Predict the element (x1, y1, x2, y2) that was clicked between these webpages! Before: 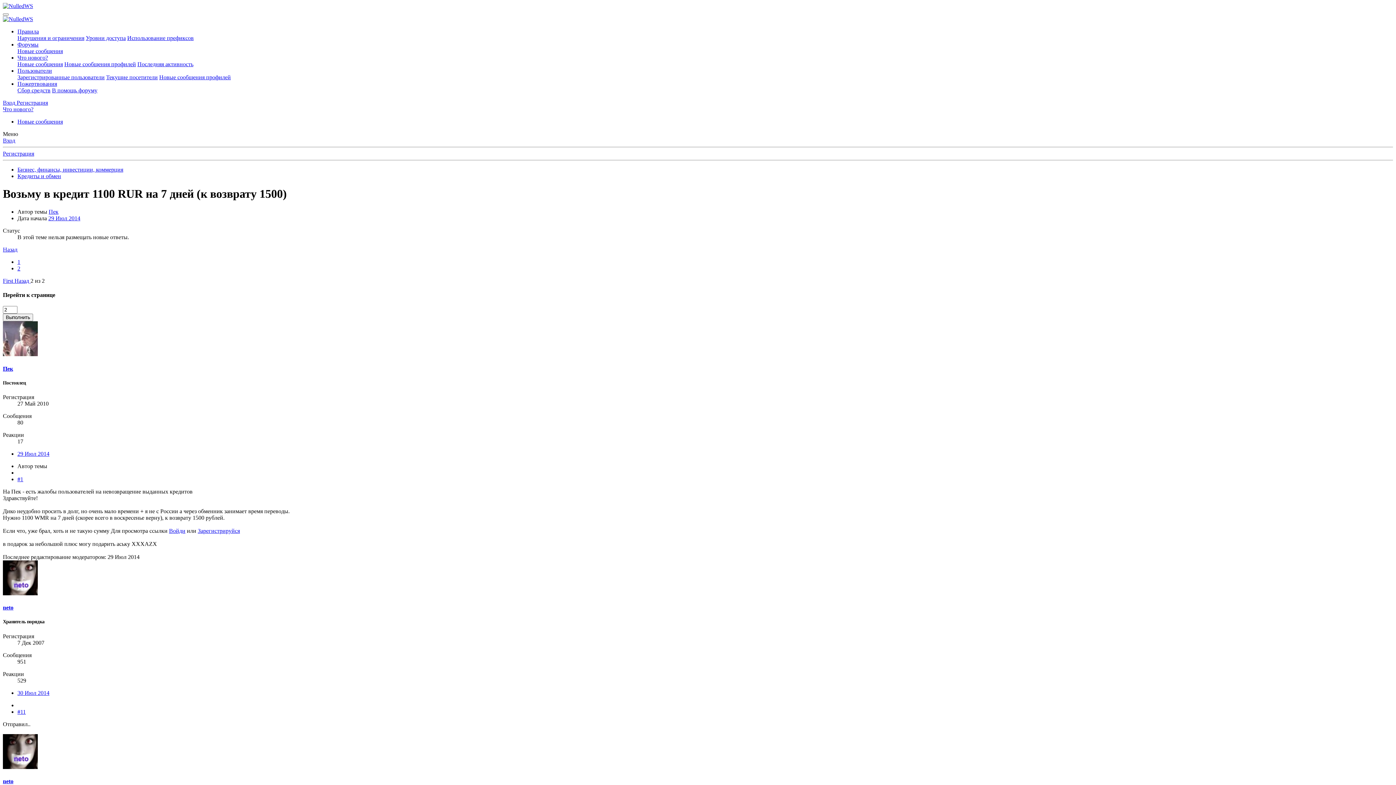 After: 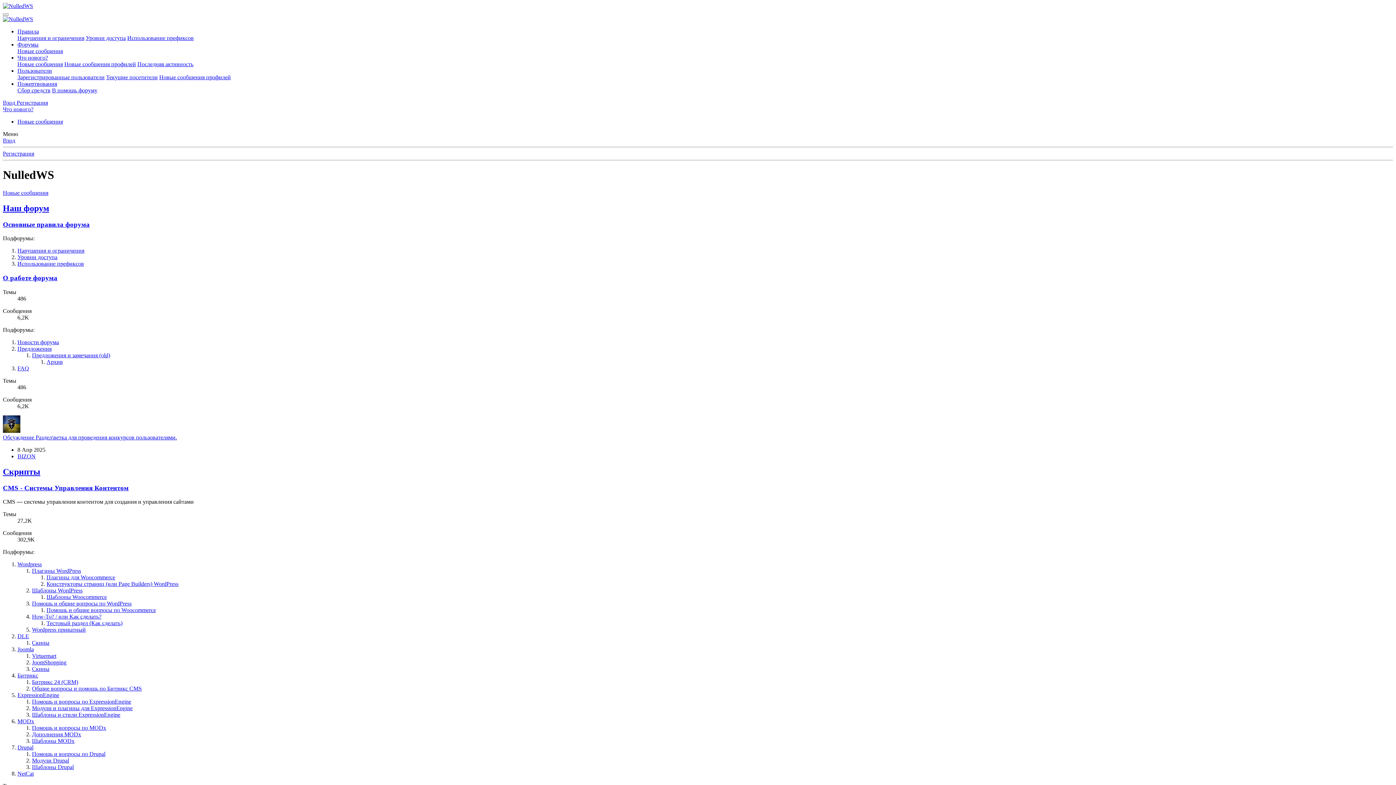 Action: bbox: (17, 41, 38, 47) label: Форумы